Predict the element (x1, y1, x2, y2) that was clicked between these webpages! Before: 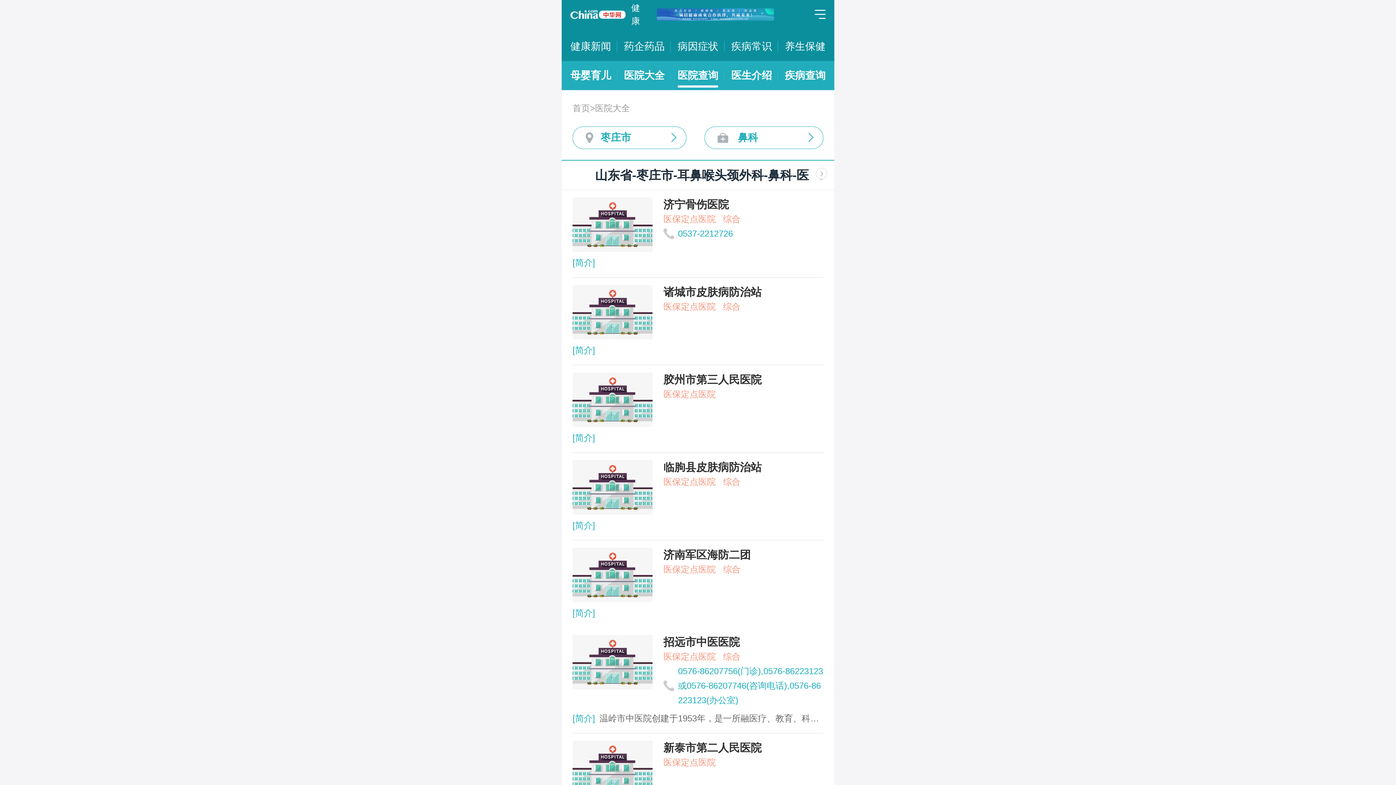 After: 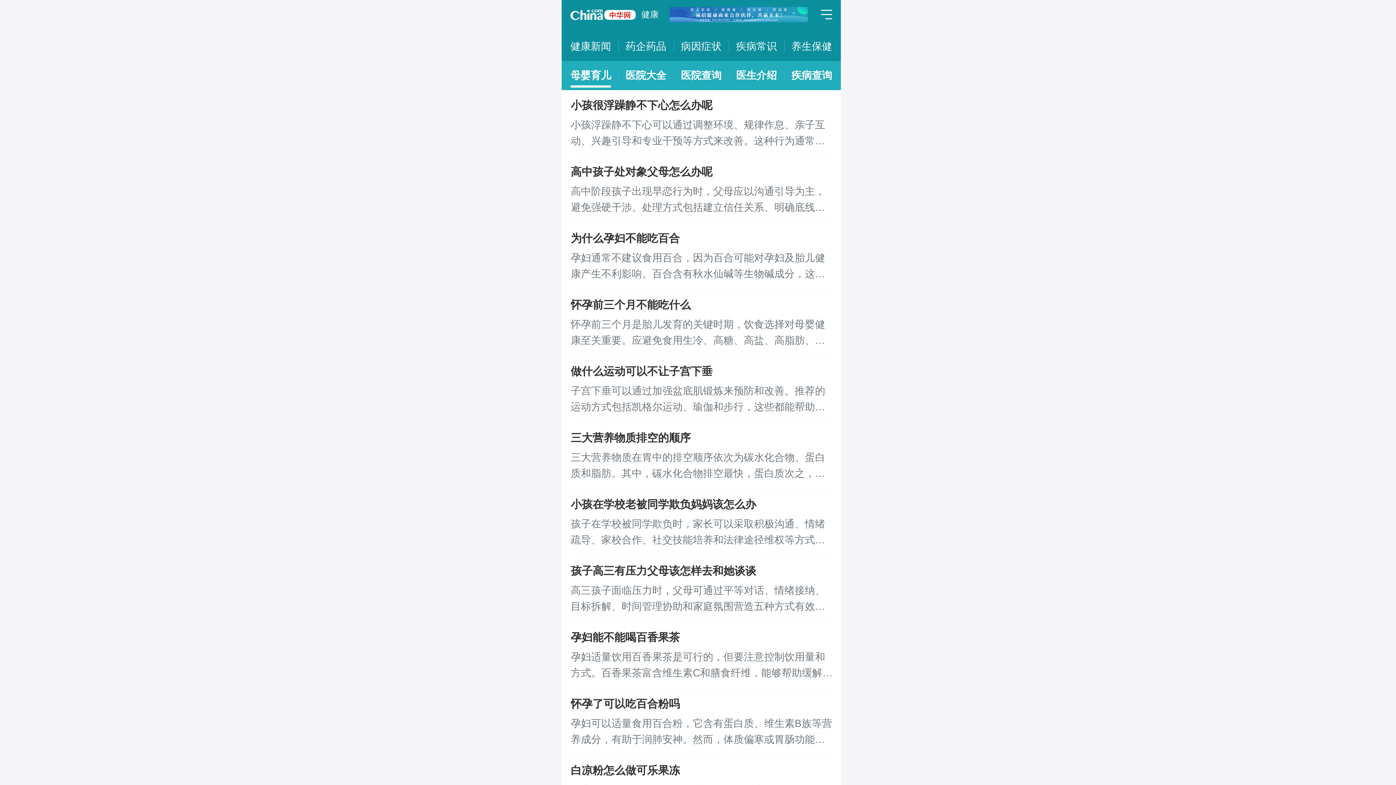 Action: label: 母婴育儿 bbox: (570, 61, 611, 90)